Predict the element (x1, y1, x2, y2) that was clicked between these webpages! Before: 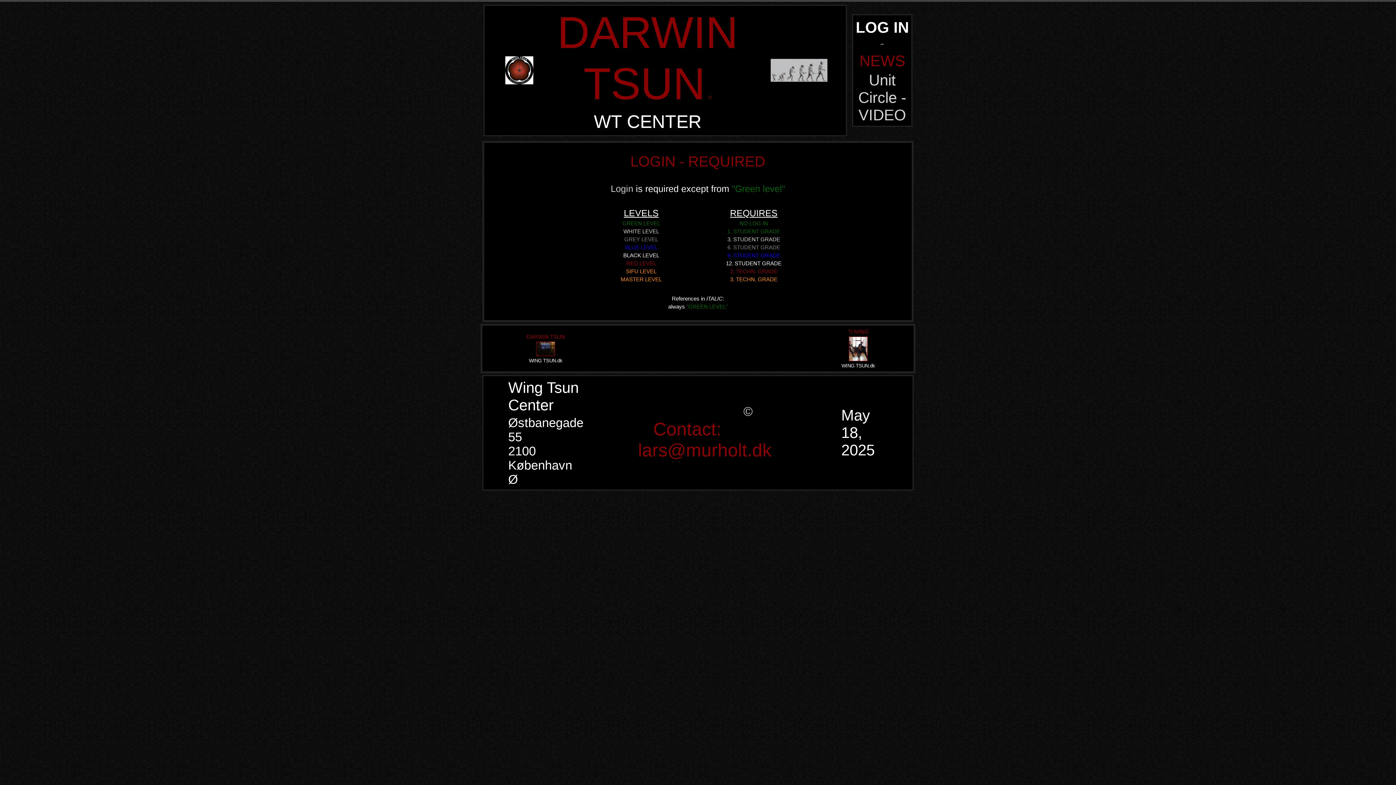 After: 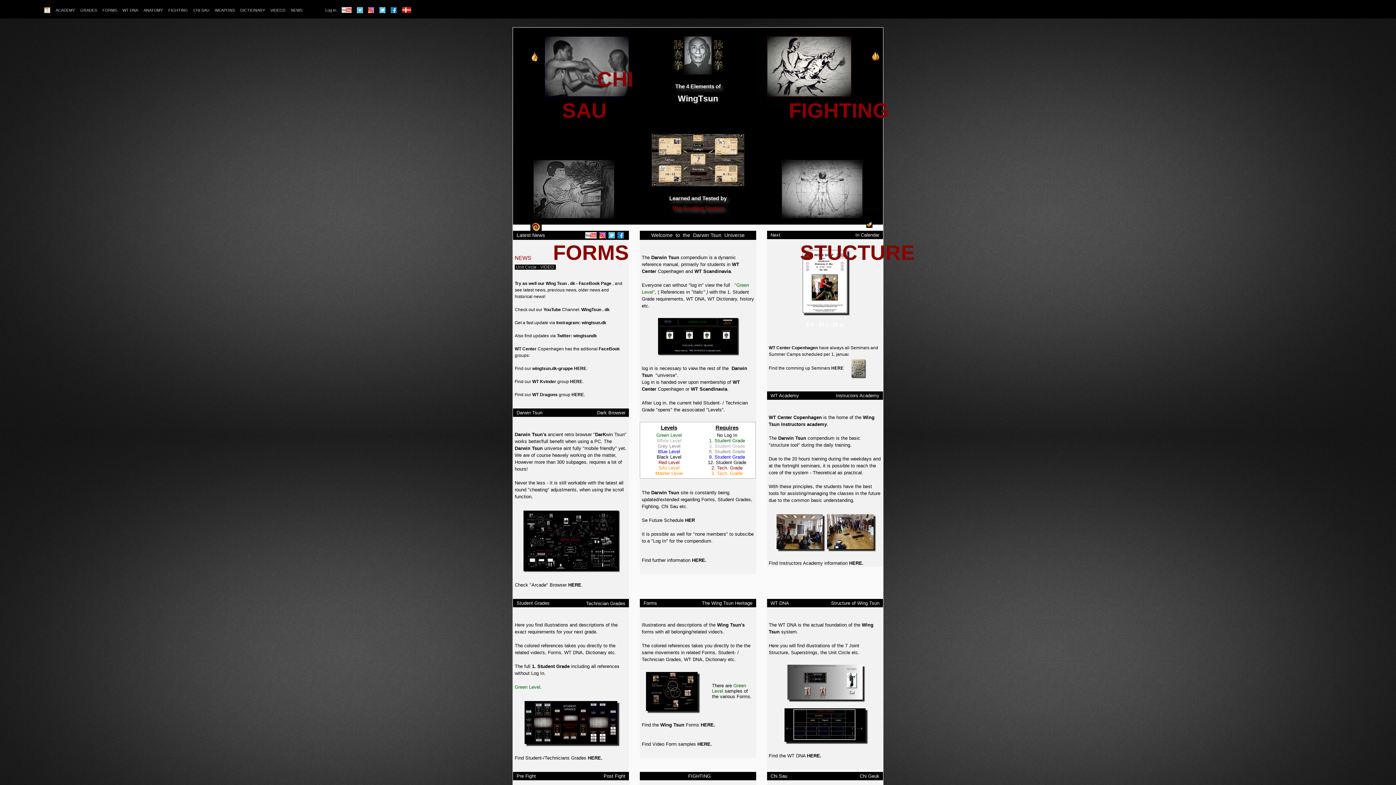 Action: label: DARWIN TSUN bbox: (526, 333, 565, 340)